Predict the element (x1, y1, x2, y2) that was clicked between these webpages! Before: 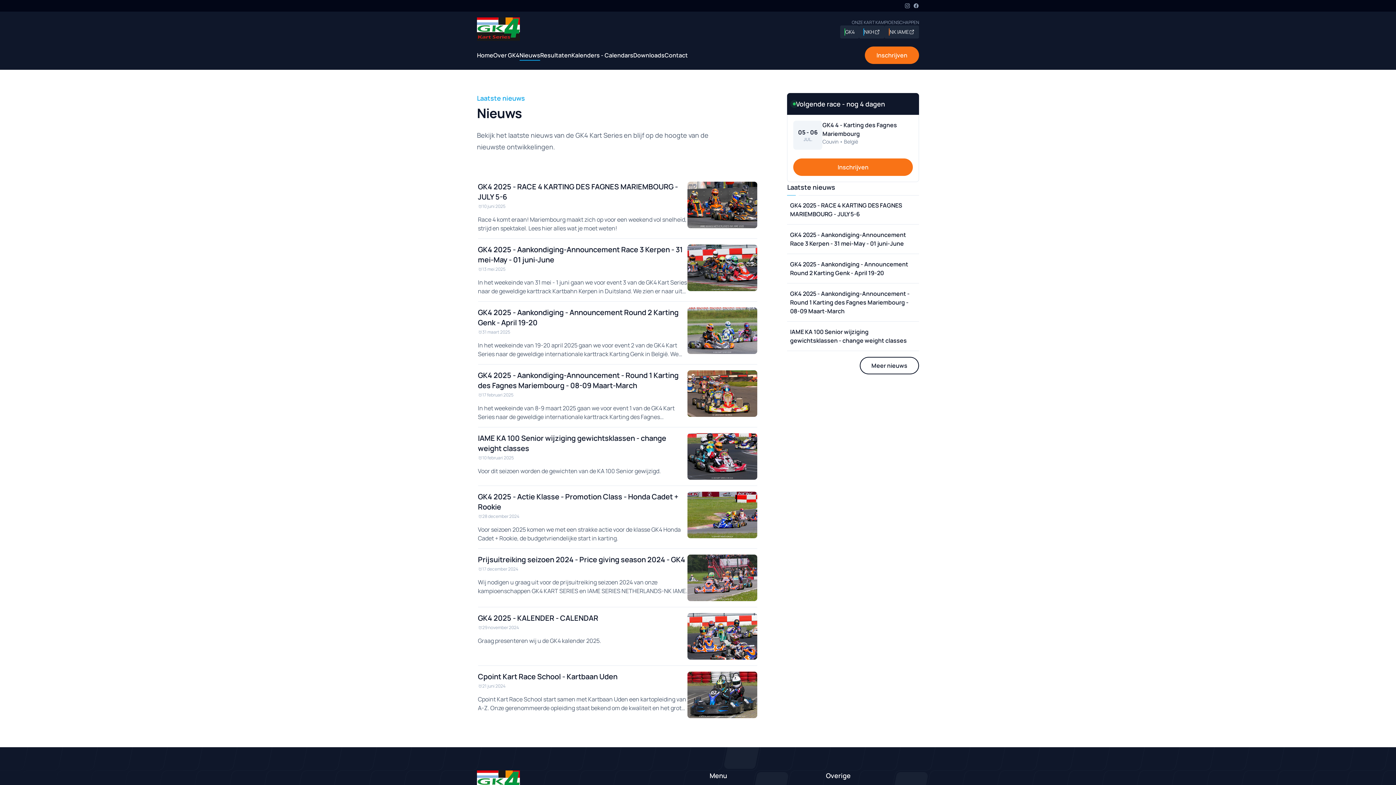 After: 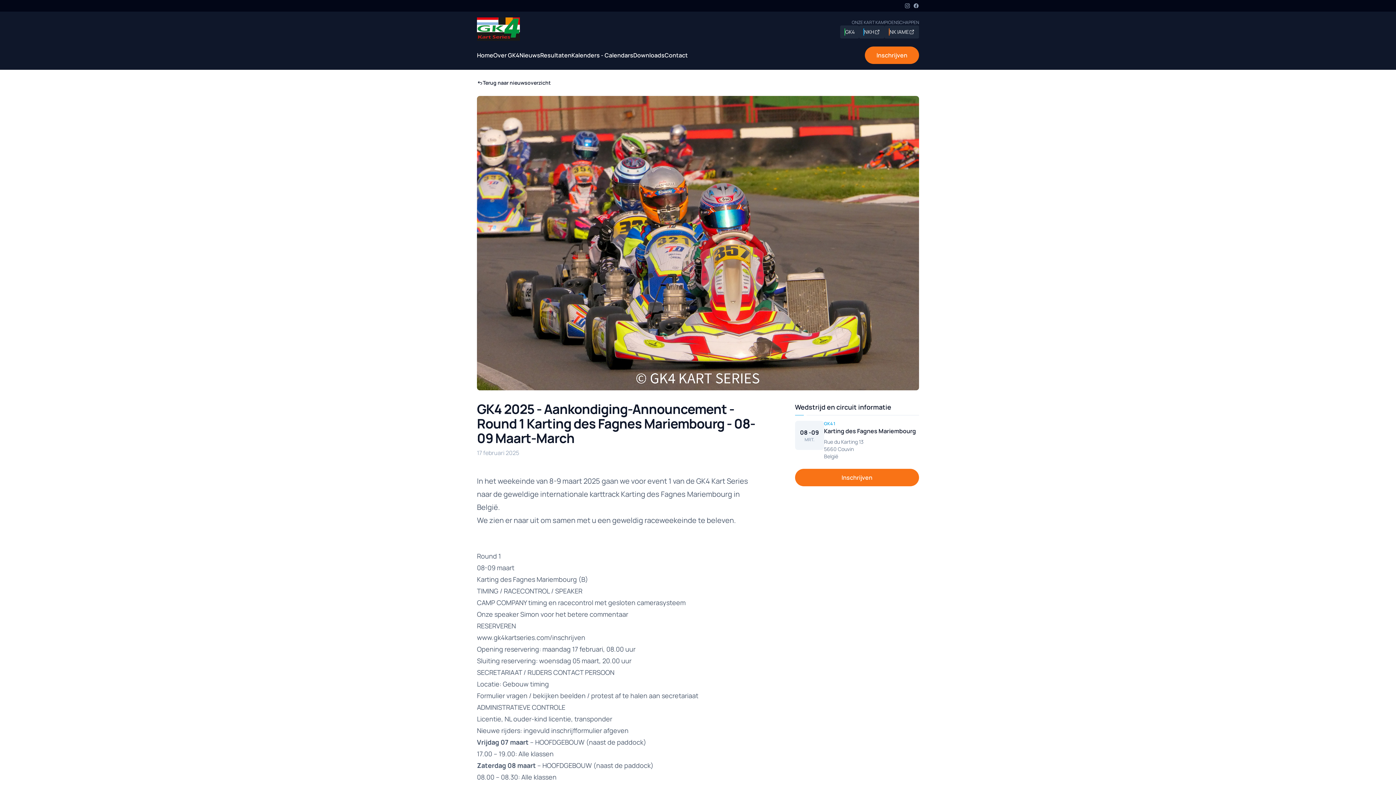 Action: bbox: (478, 364, 757, 427) label: GK4 2025 - Aankondiging-Announcement - Round 1 Karting des Fagnes Mariembourg - 08-09 Maart-March
17 februari 2025
In het weekeinde van 8-9 maart 2025 gaan we voor event 1 van de GK4 Kart Series naar de geweldige internationale karttrack Karting des Fagnes Mariembourg in België. We zien er naar uit om samen met u een geweldig raceweekeinde te beleven.